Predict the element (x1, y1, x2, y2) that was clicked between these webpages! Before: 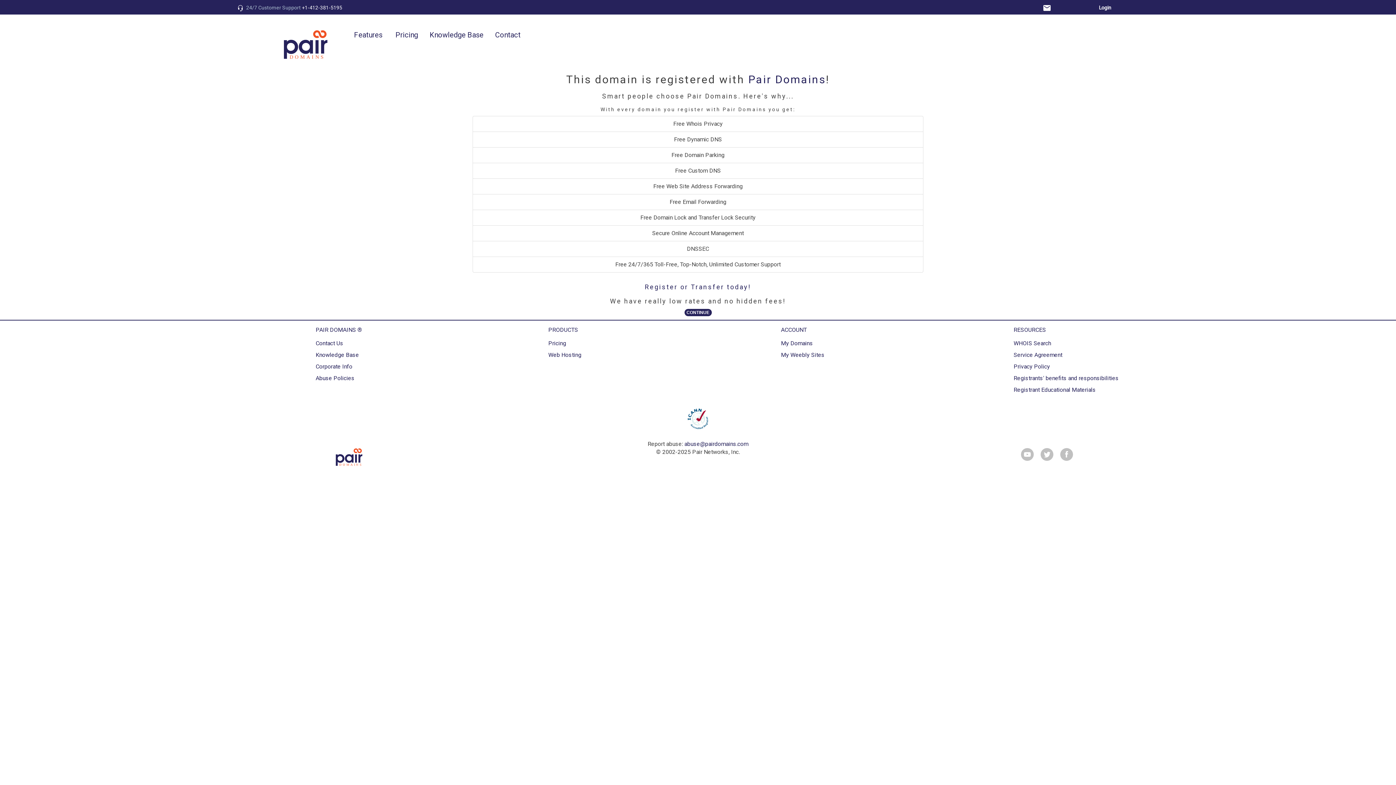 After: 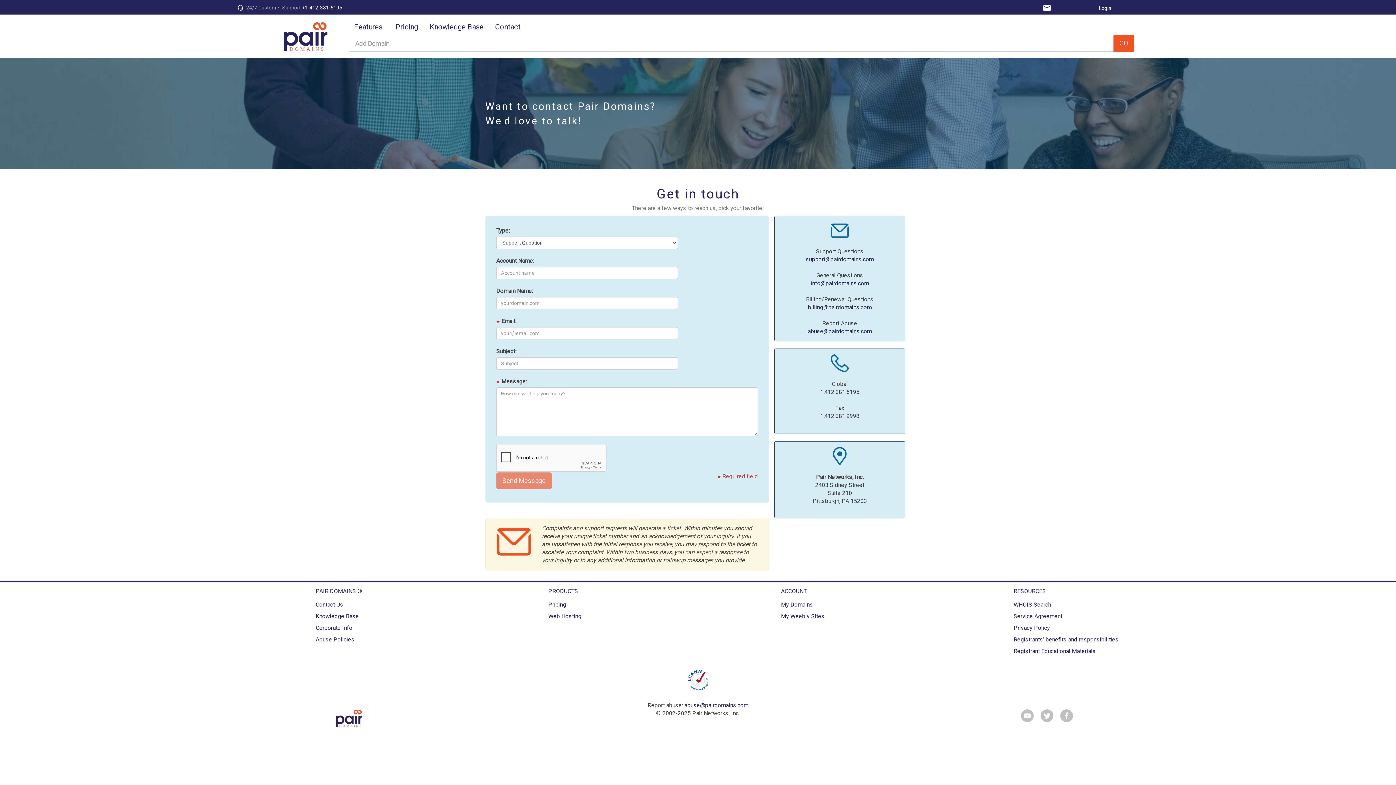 Action: bbox: (1043, 4, 1050, 10)